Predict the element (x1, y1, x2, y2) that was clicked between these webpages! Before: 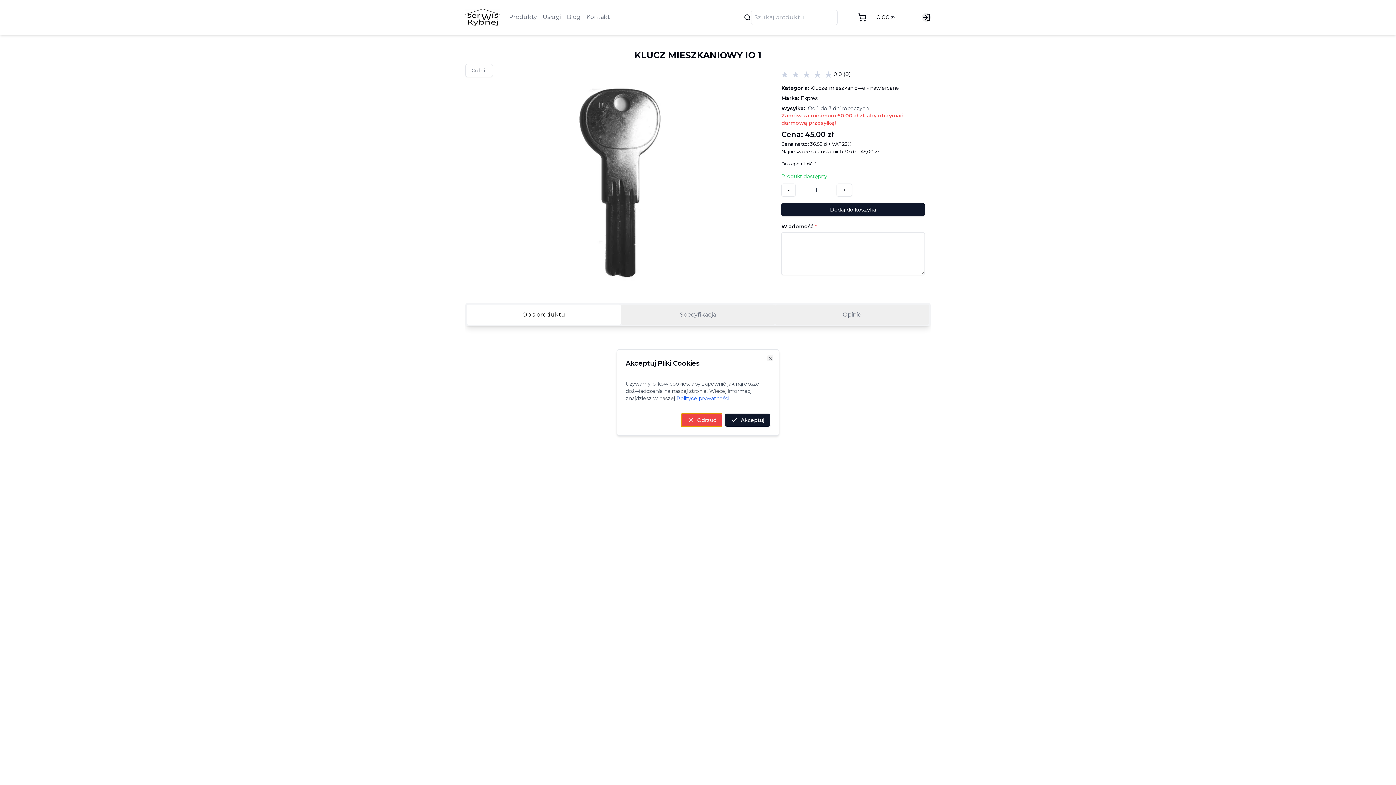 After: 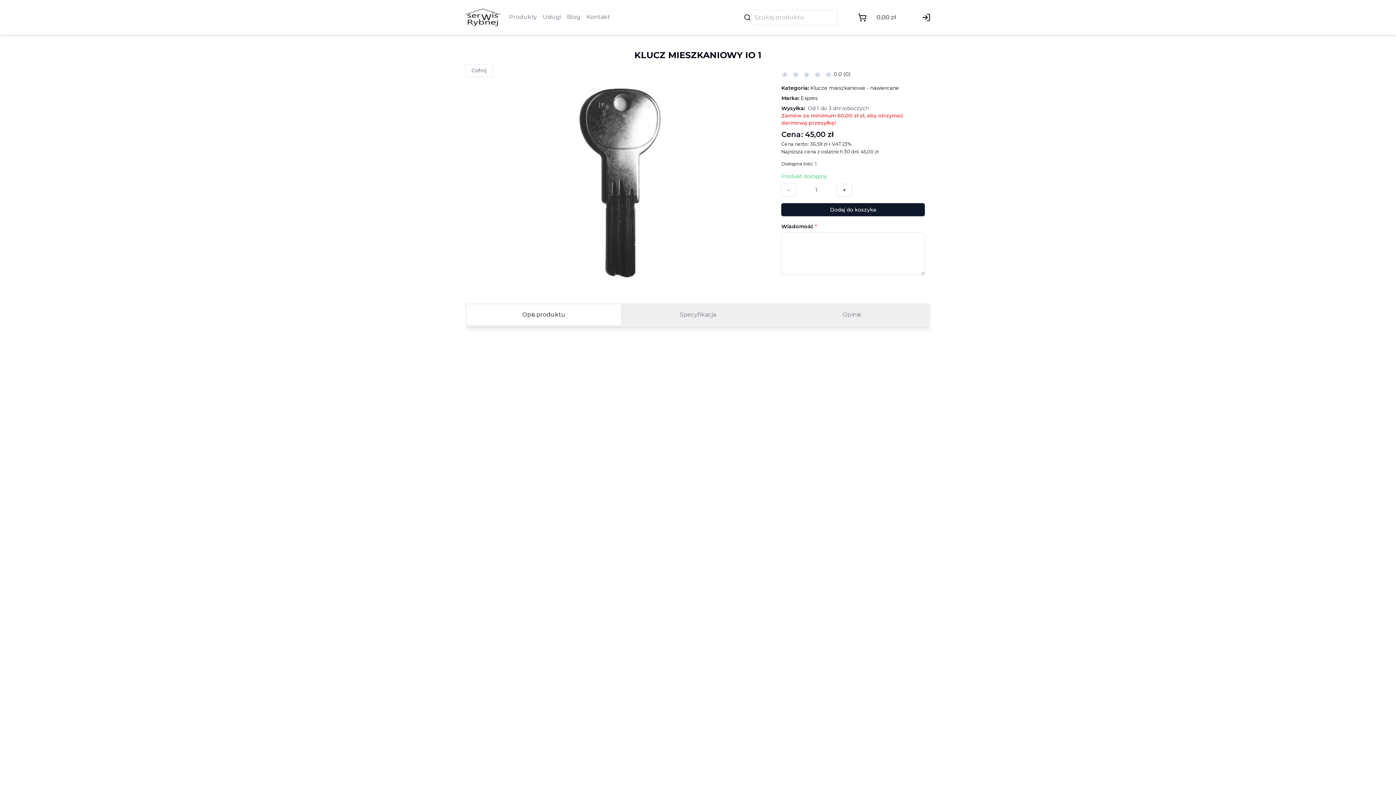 Action: label: Akceptuj bbox: (725, 413, 770, 426)